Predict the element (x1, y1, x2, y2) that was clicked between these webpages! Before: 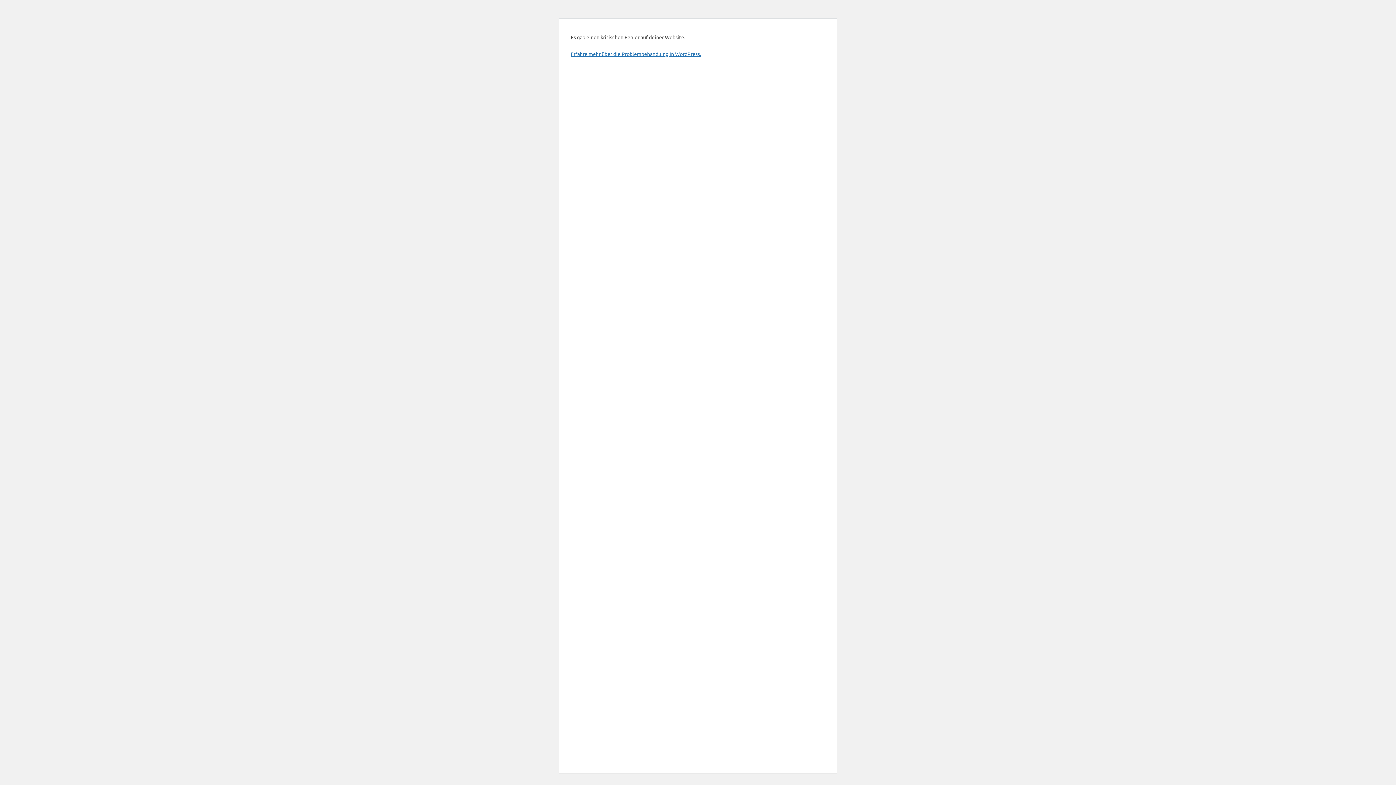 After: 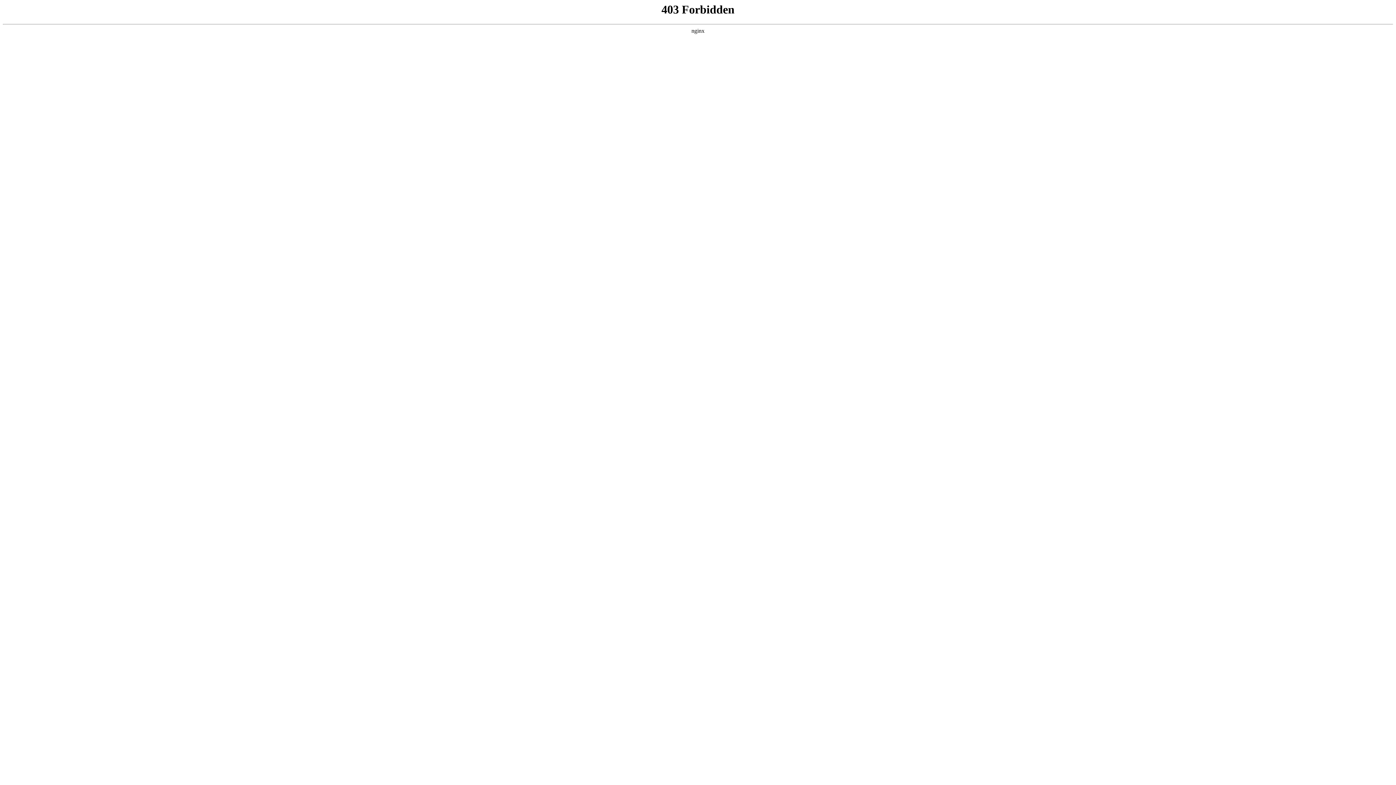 Action: bbox: (570, 50, 701, 57) label: Erfahre mehr über die Problembehandlung in WordPress.